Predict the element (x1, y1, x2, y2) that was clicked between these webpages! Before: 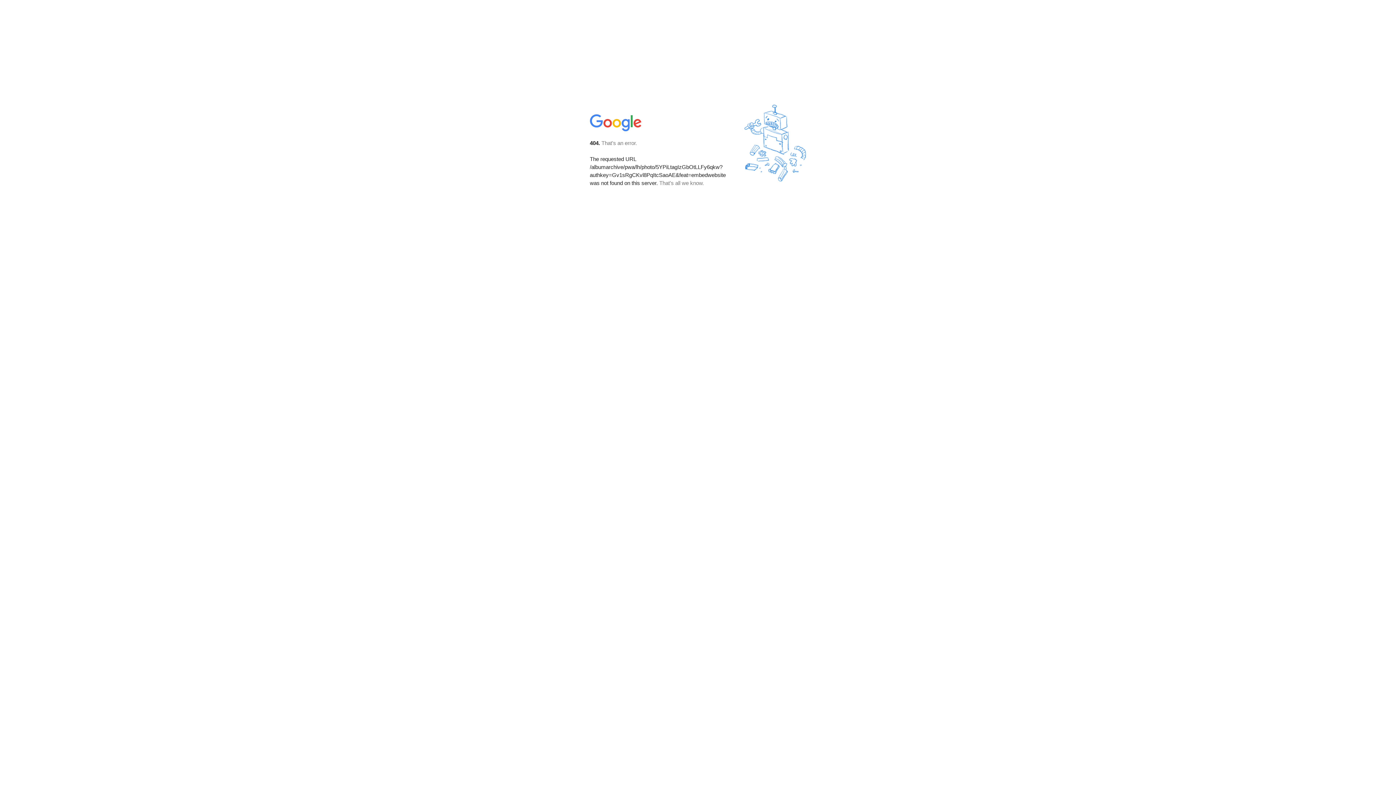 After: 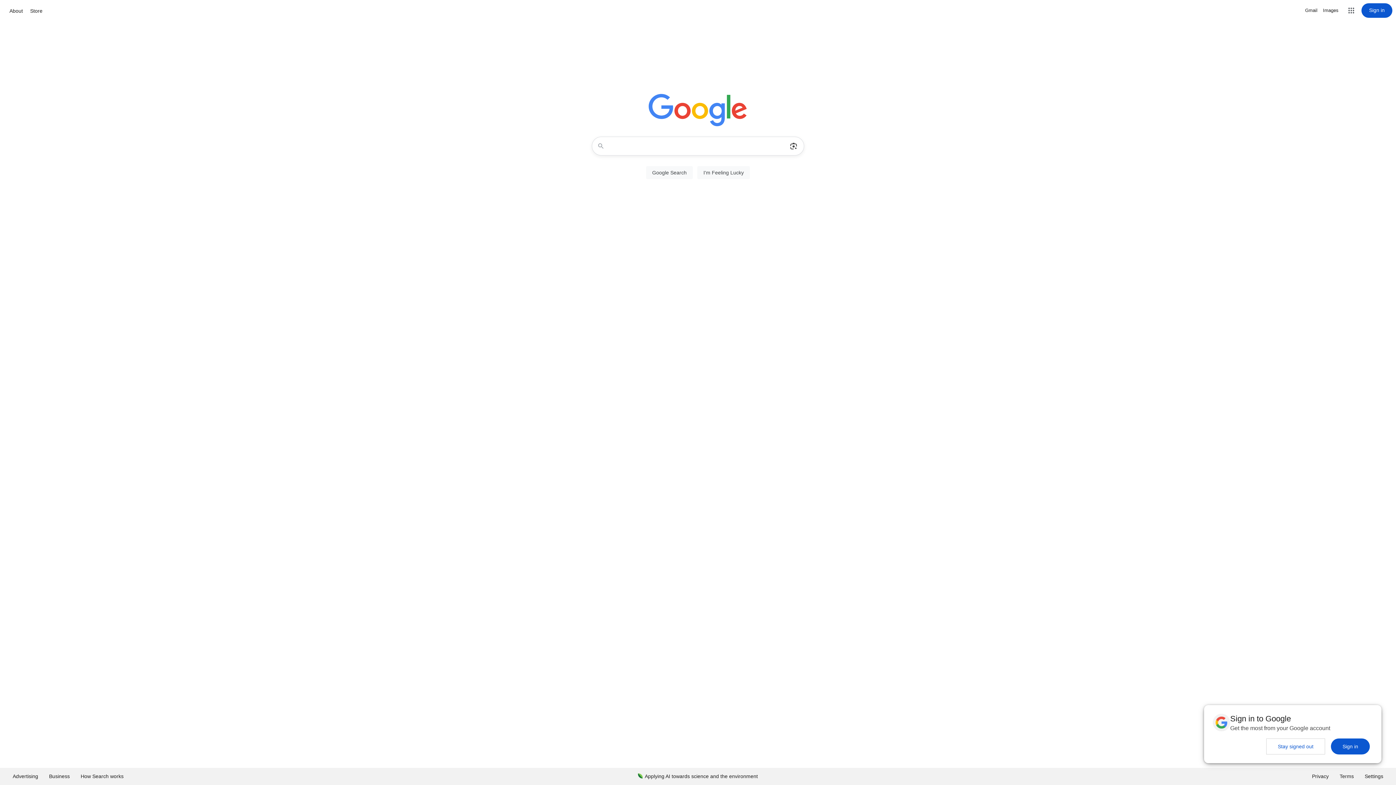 Action: bbox: (590, 127, 642, 134)